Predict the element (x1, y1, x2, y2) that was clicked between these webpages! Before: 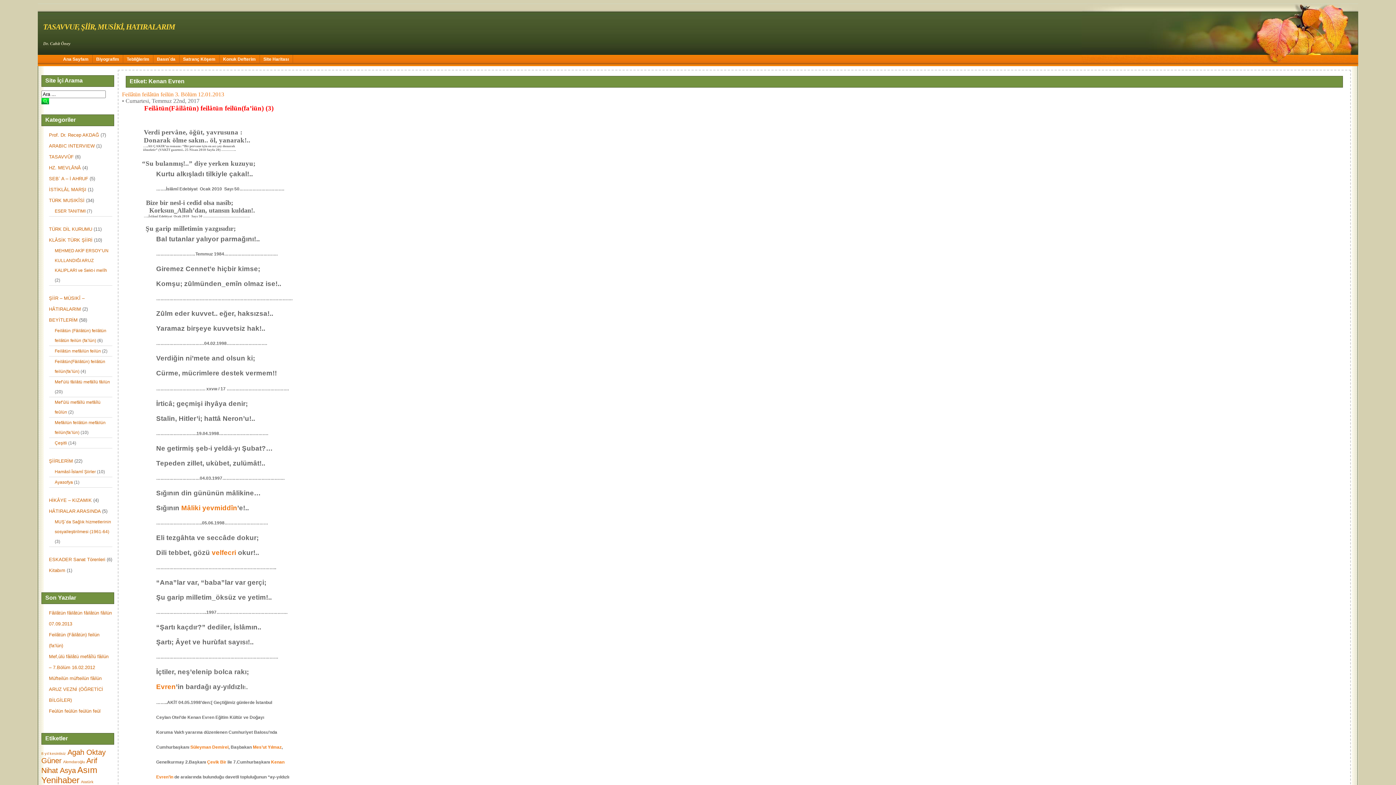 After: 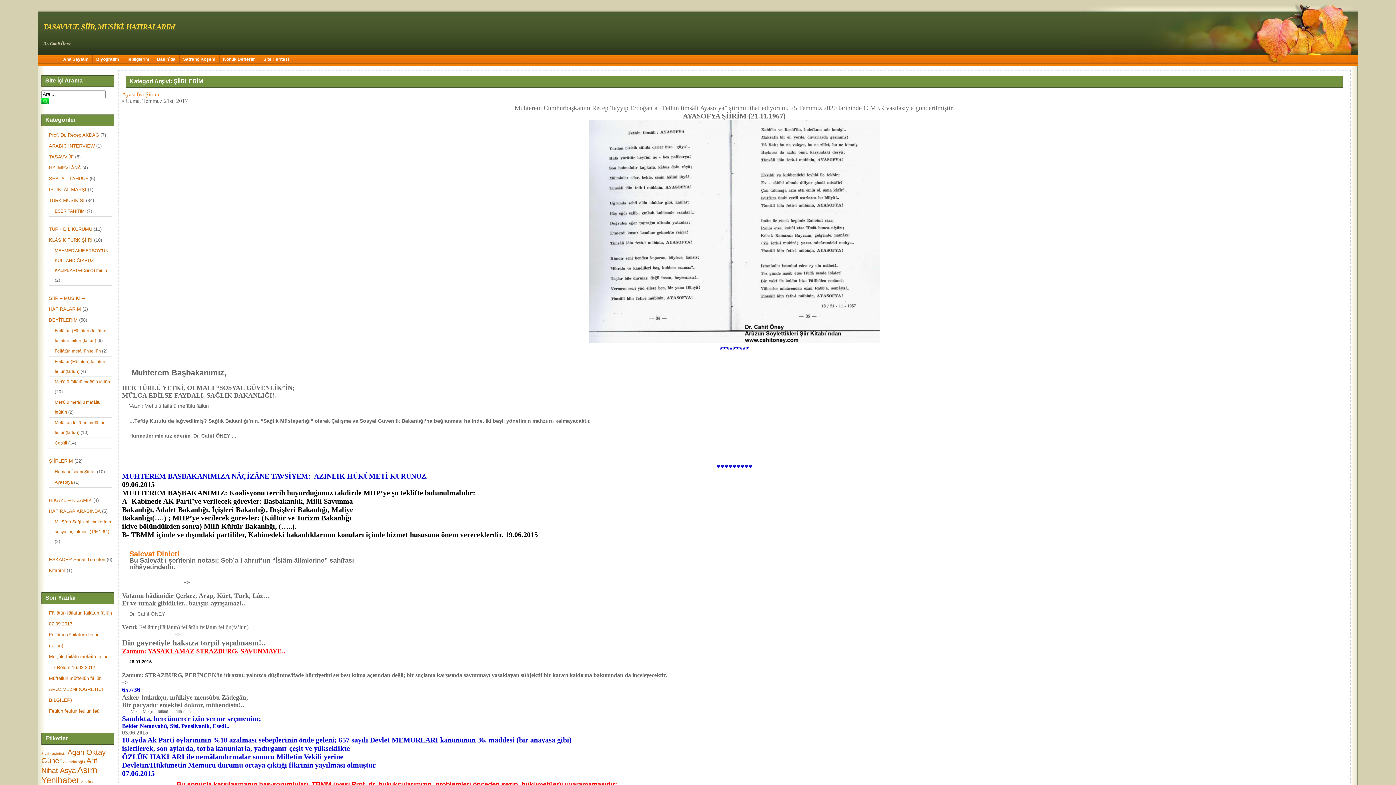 Action: label: ŞİİRLERİM bbox: (48, 458, 72, 464)